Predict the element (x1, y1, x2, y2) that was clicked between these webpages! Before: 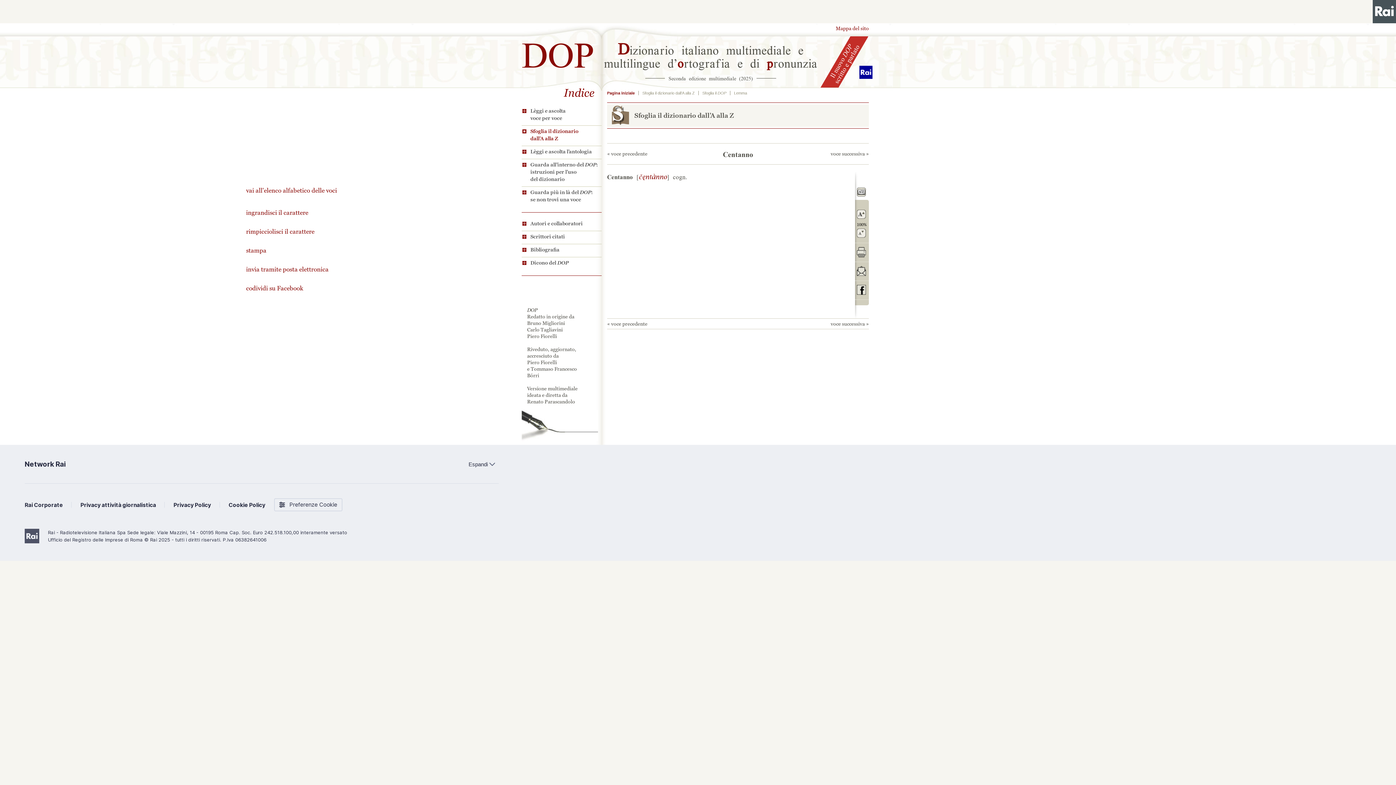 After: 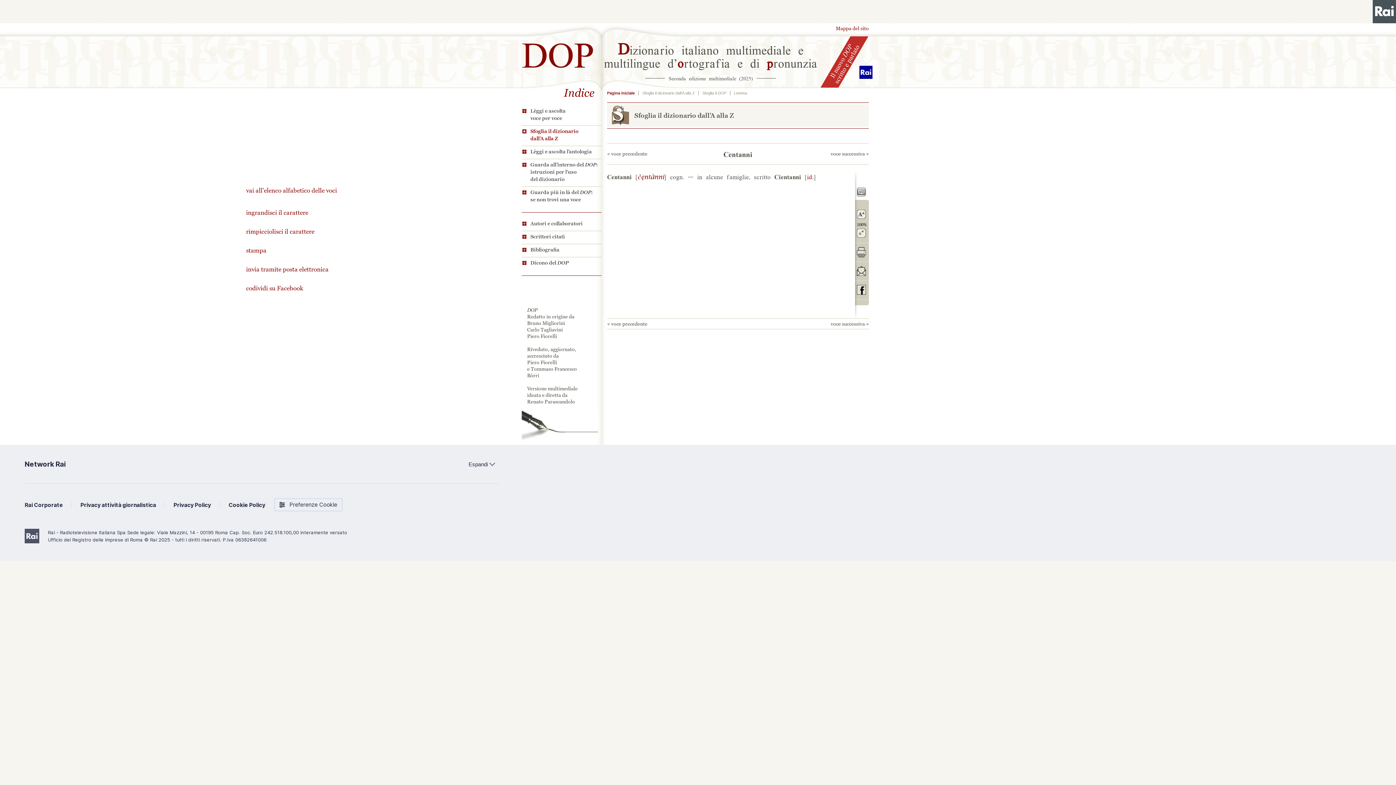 Action: label: « voce precedente bbox: (607, 320, 647, 327)